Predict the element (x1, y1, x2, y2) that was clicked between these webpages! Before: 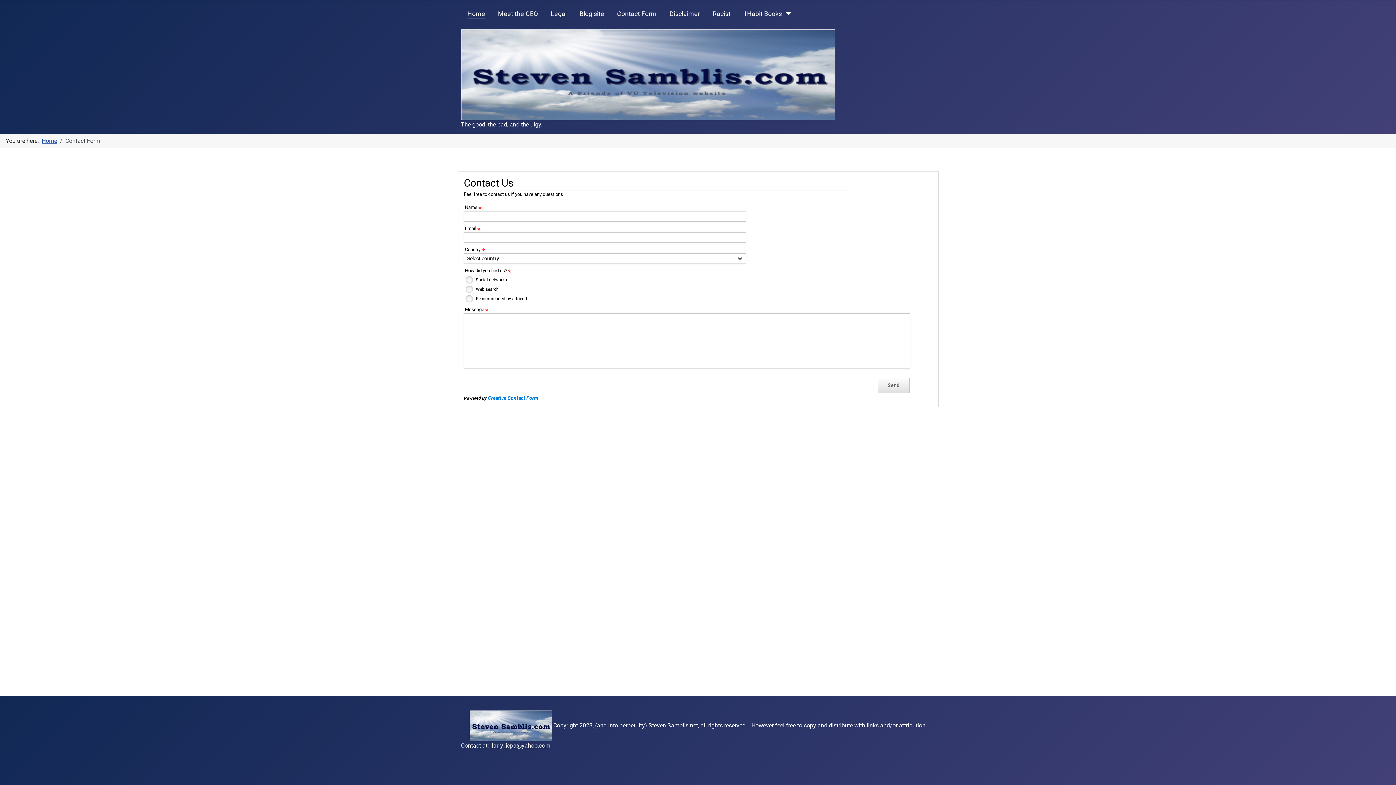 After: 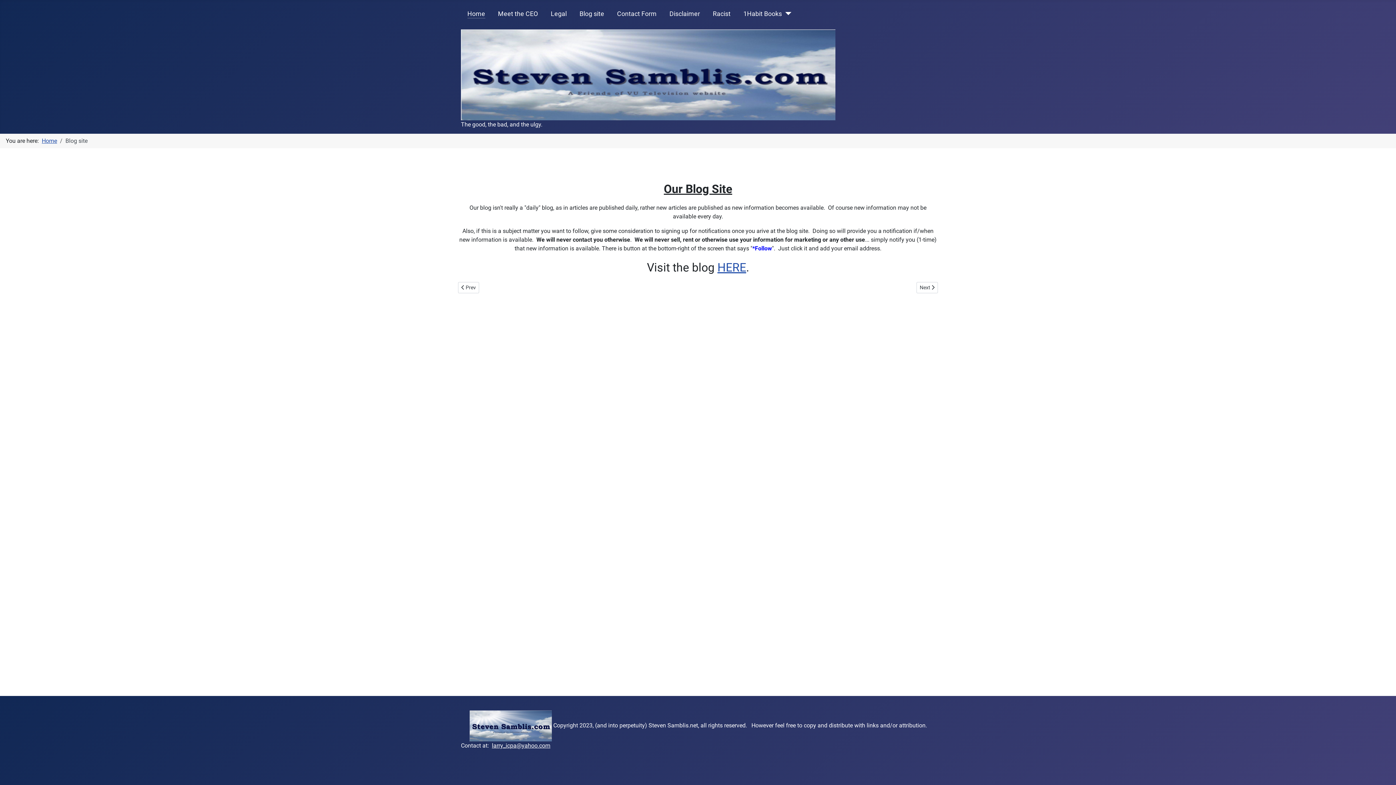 Action: label: Blog site bbox: (579, 9, 604, 18)